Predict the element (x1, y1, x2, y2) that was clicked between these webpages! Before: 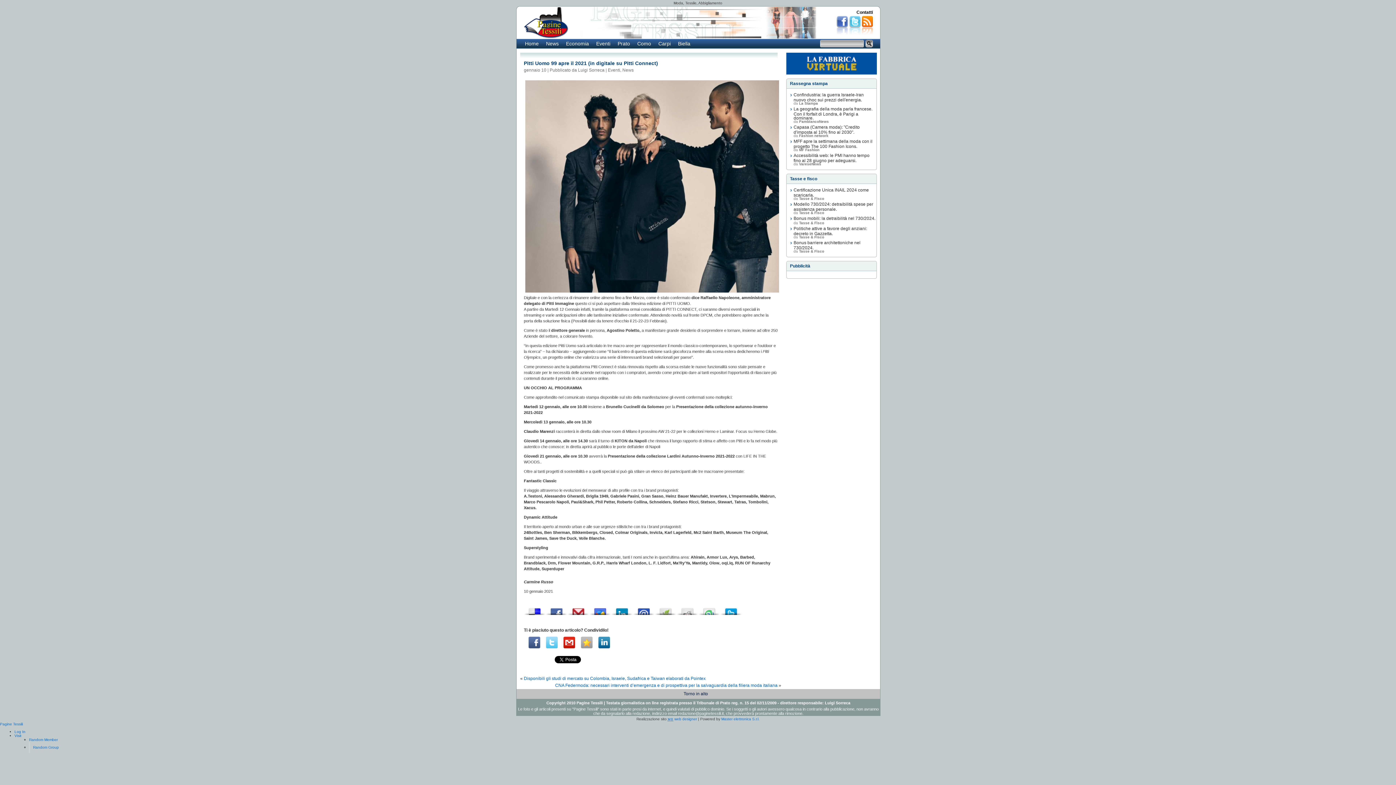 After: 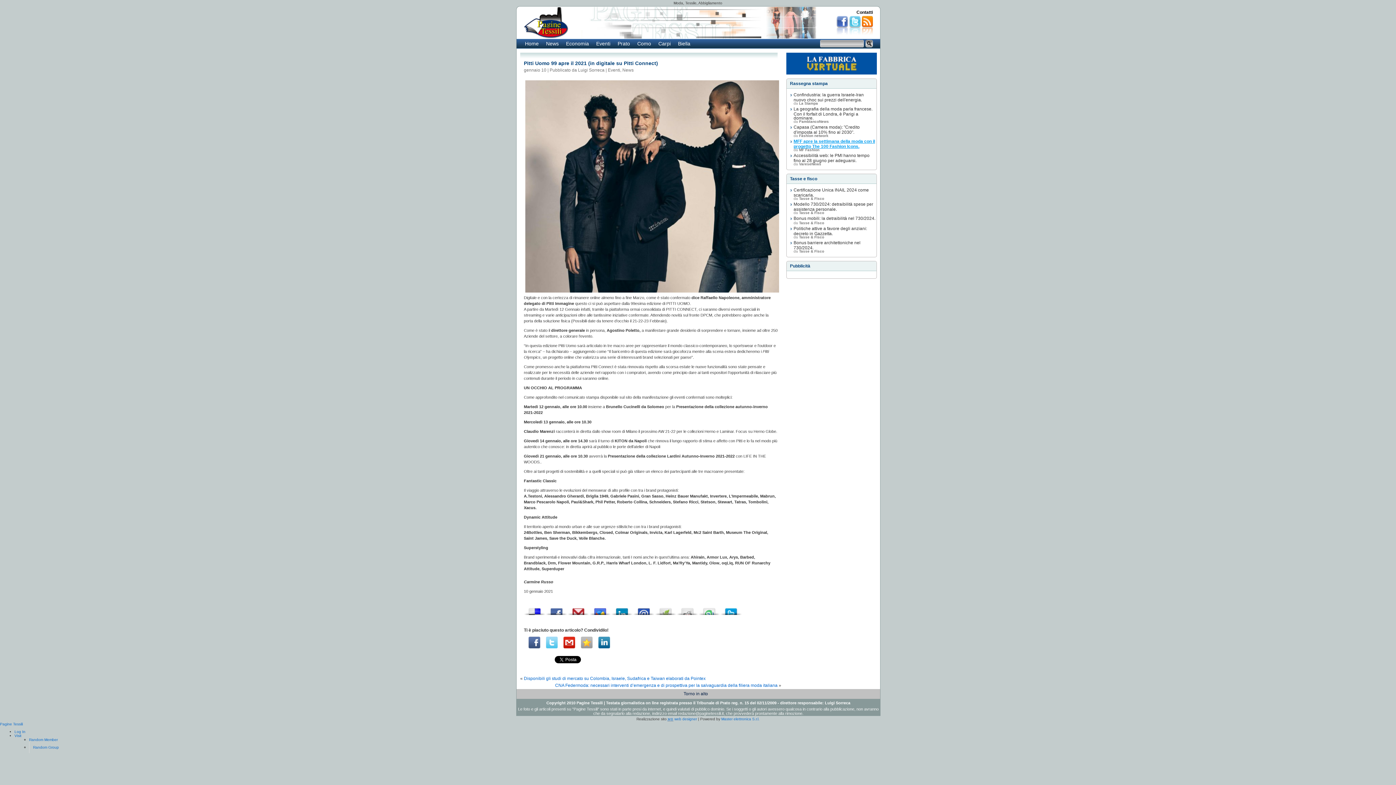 Action: label: MFF apre la settimana della moda con il progetto The 100 Fashion Icons. bbox: (793, 138, 872, 148)